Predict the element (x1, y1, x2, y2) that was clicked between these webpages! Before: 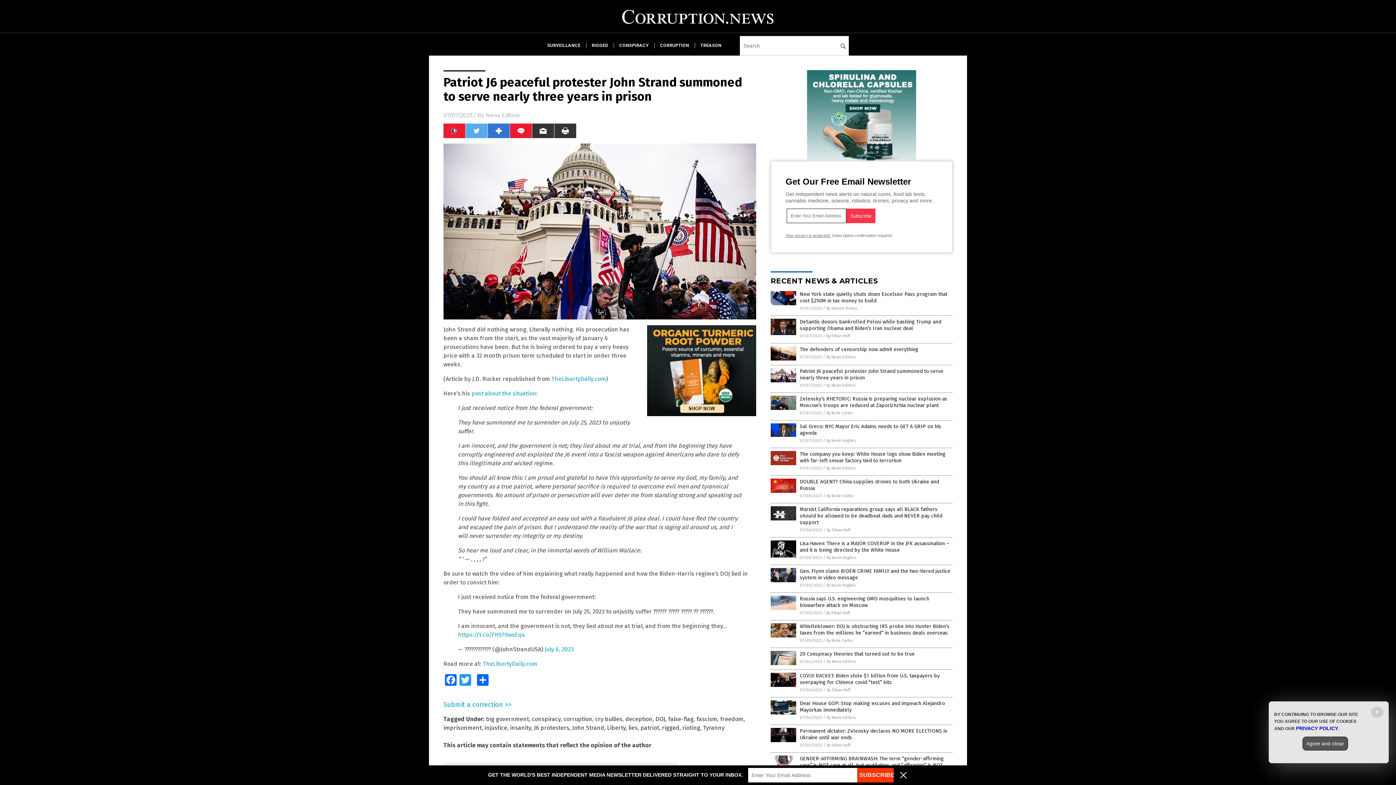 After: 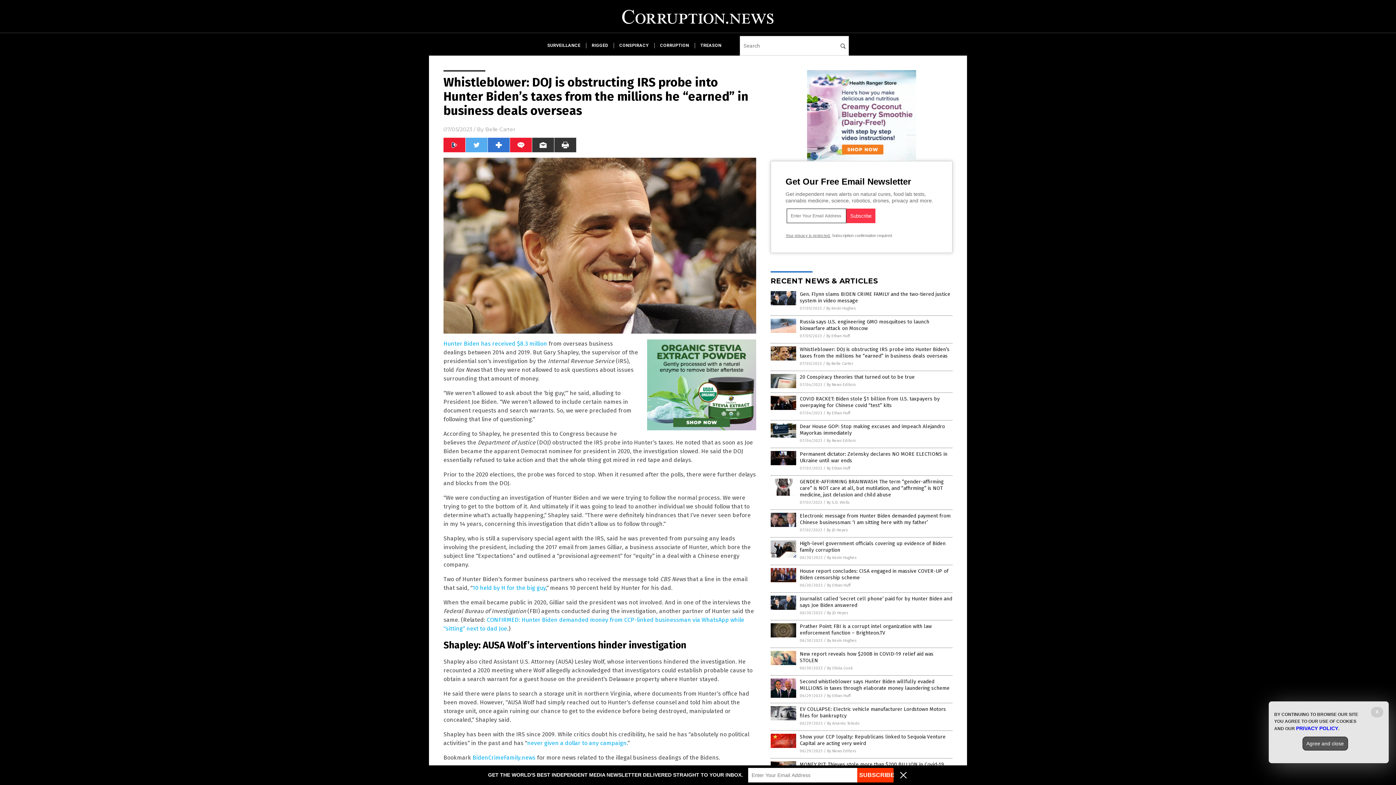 Action: bbox: (800, 623, 949, 636) label: Whistleblower: DOJ is obstructing IRS probe into Hunter Biden’s taxes from the millions he “earned” in business deals overseas